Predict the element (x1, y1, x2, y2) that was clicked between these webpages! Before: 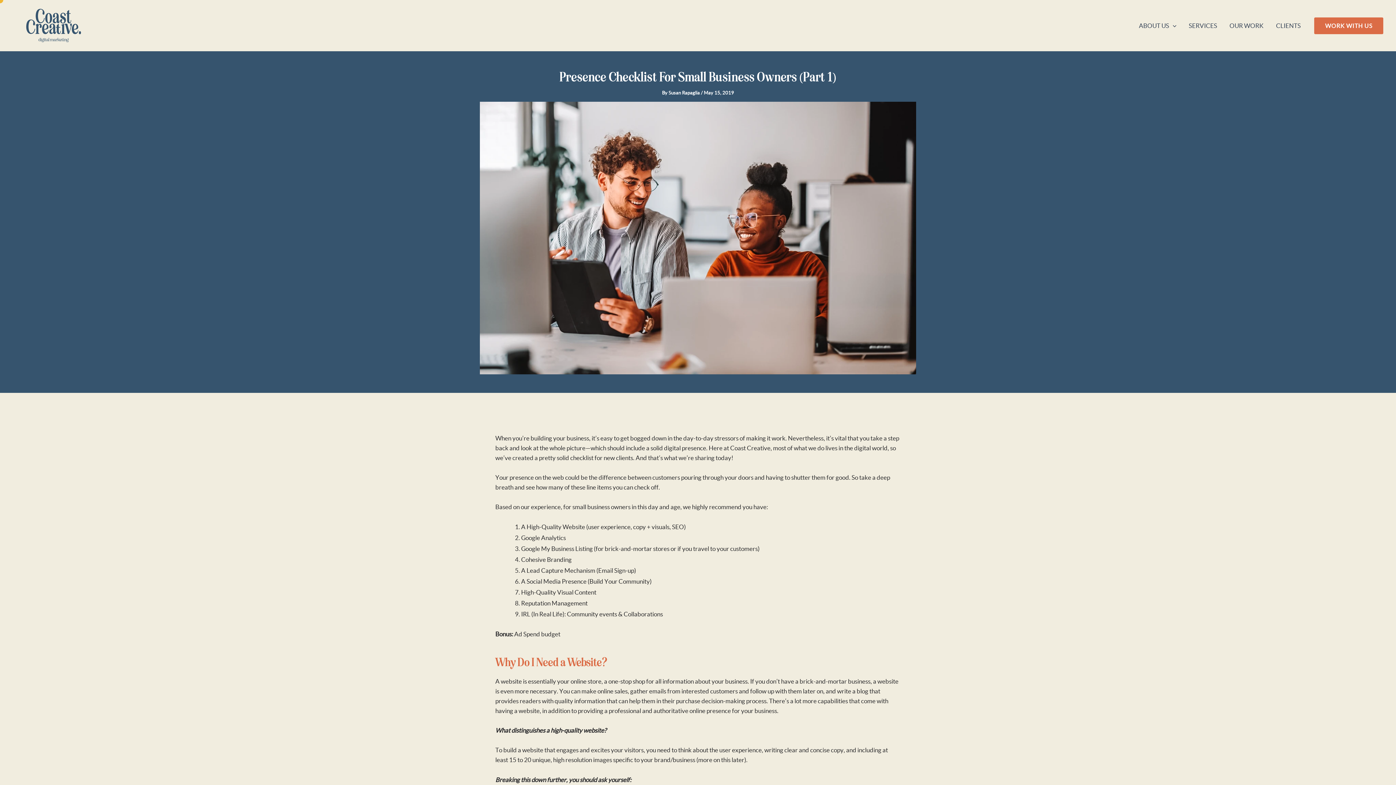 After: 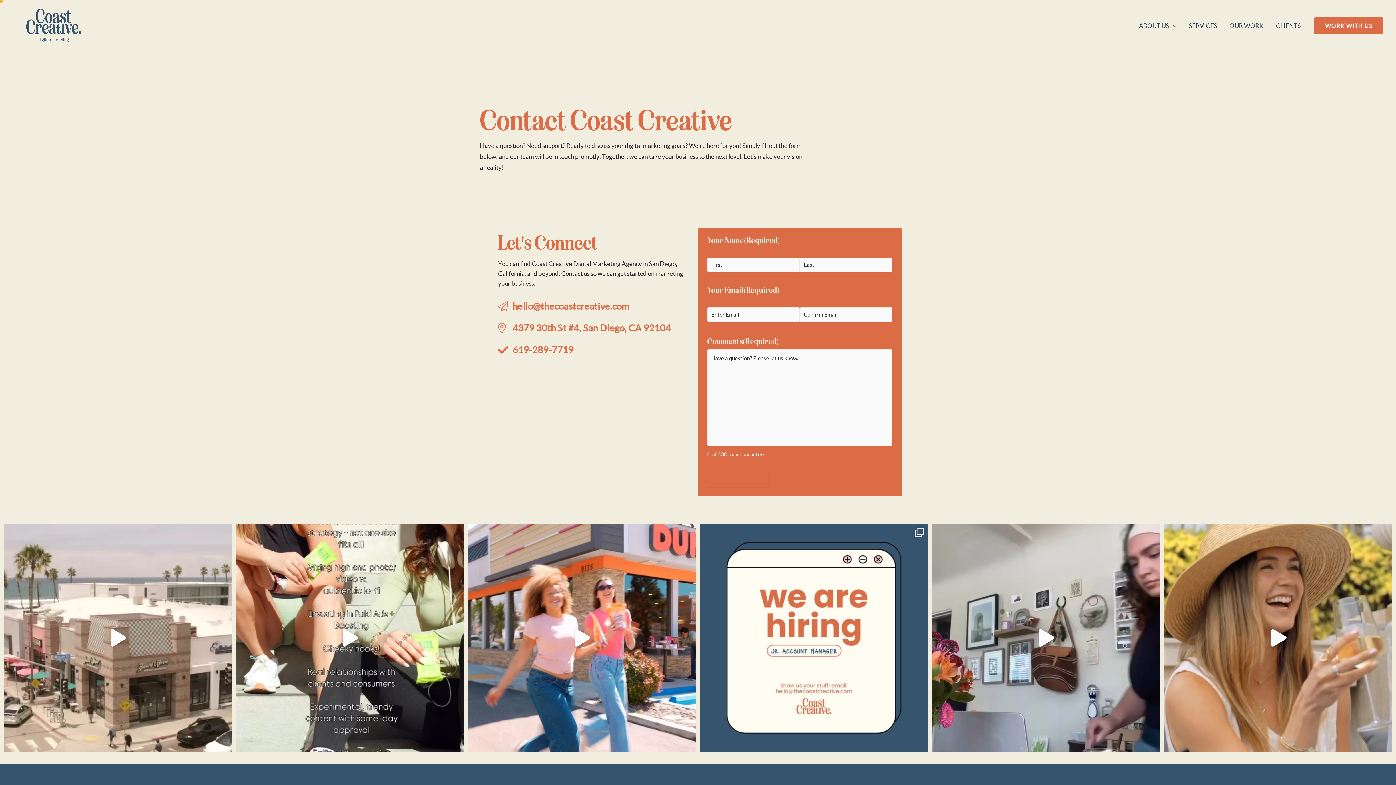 Action: label: WORK WITH US bbox: (1314, 17, 1383, 34)